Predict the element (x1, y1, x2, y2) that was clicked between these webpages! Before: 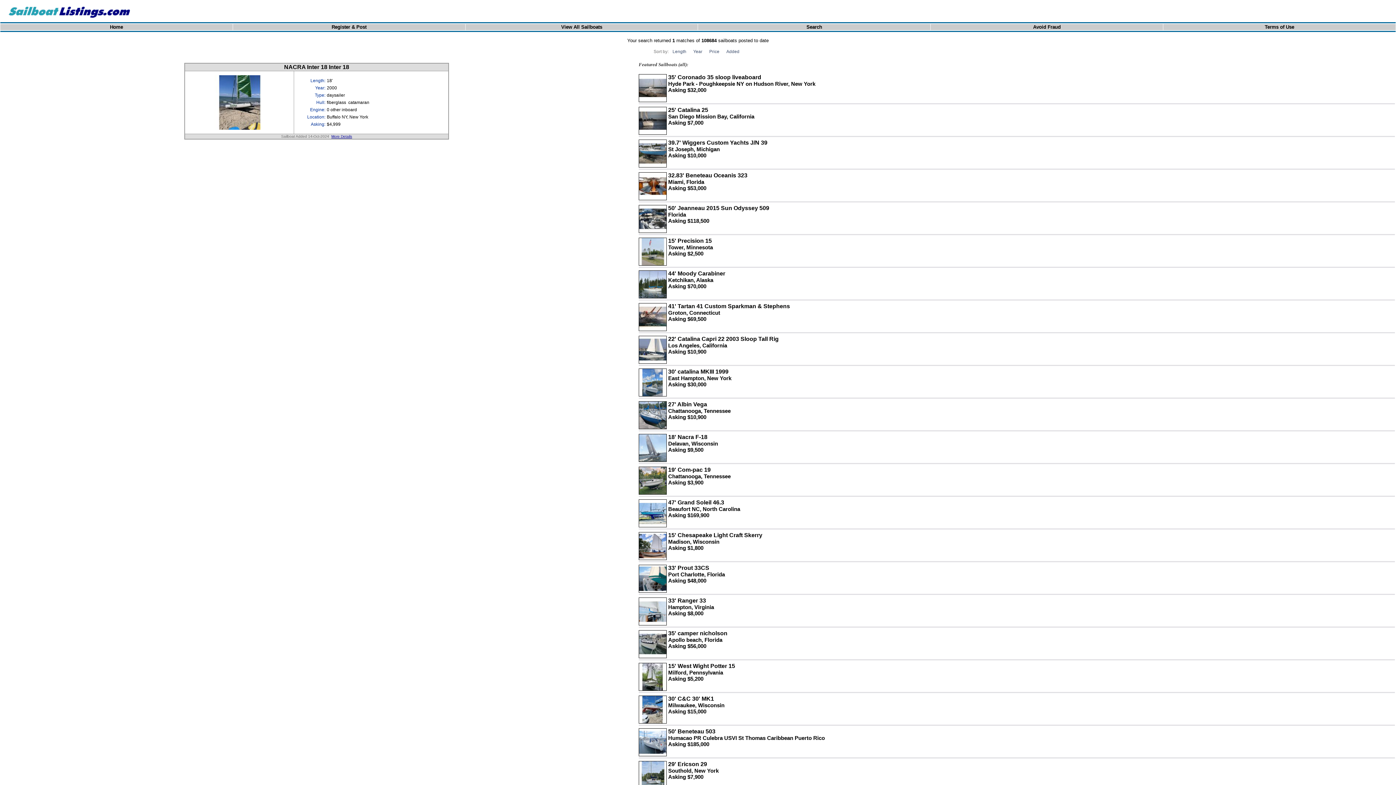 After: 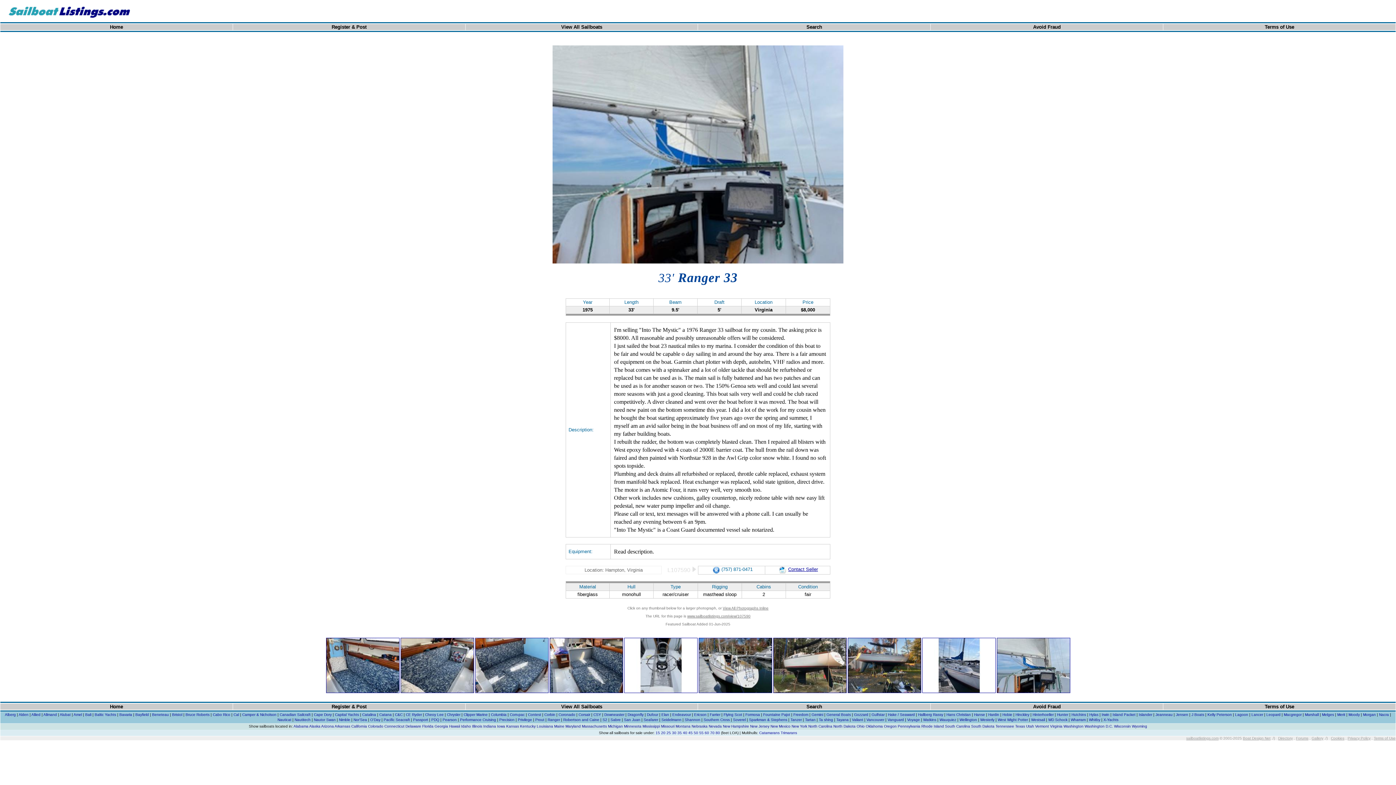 Action: label: 33' Ranger 33
Hampton, Virginia
Asking $8,000 bbox: (638, 597, 1395, 628)